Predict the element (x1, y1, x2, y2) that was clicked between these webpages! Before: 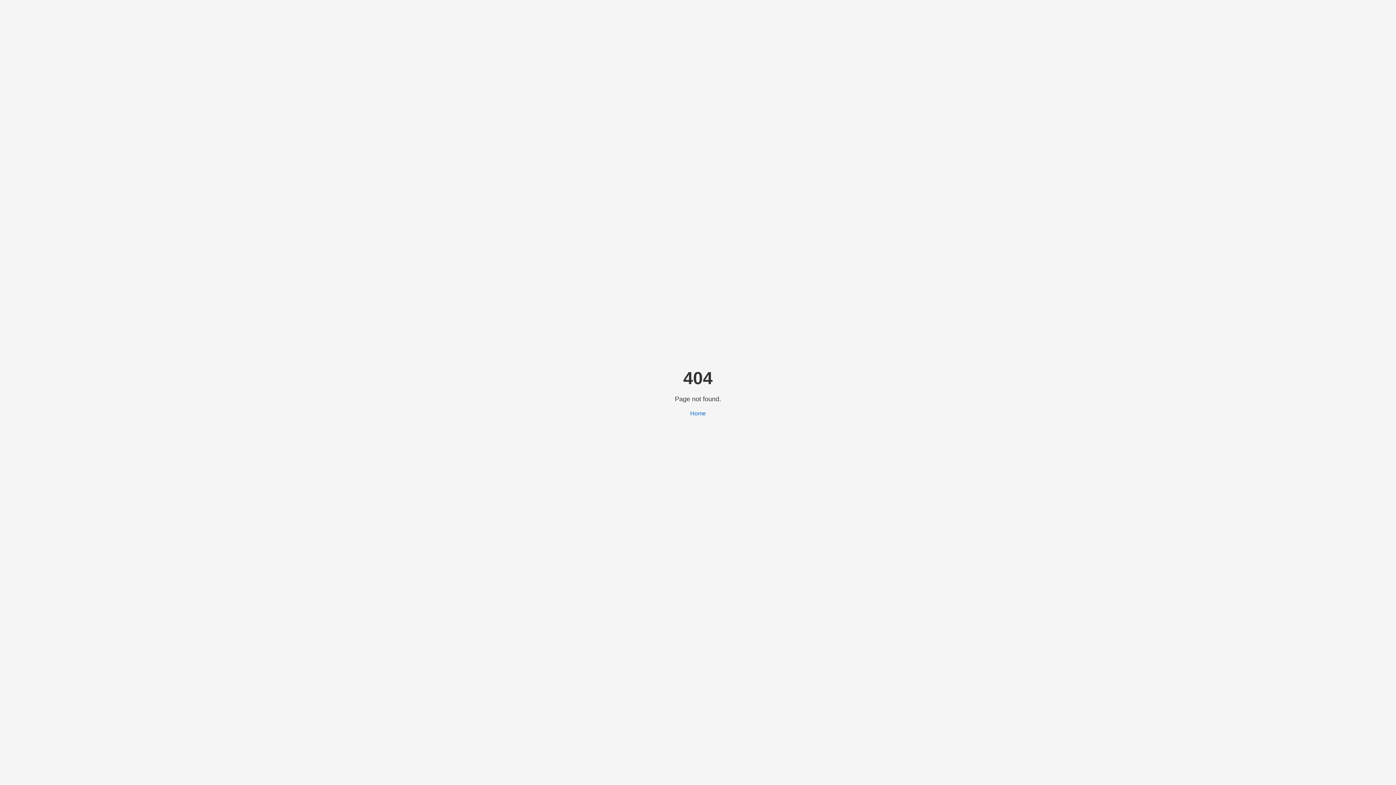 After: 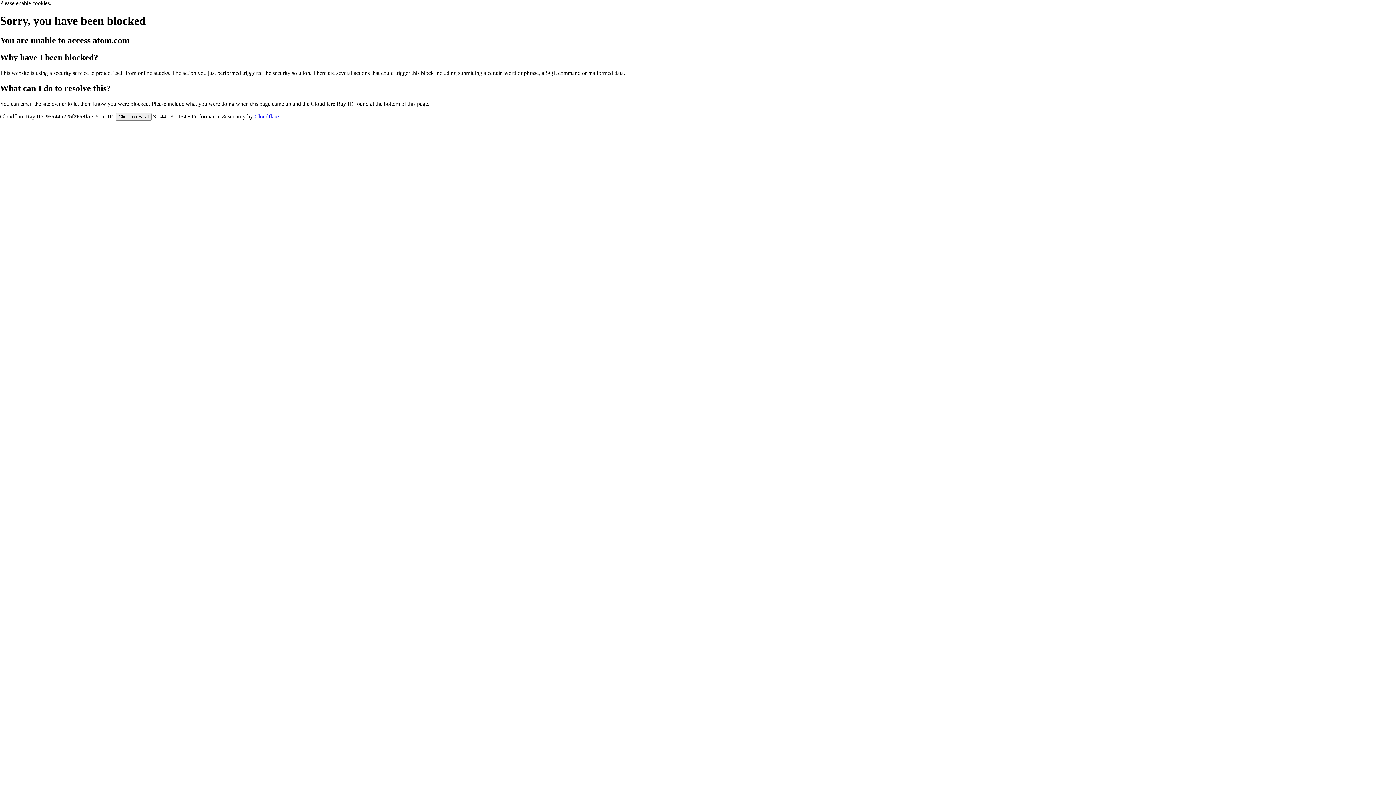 Action: label: Home bbox: (690, 410, 706, 416)